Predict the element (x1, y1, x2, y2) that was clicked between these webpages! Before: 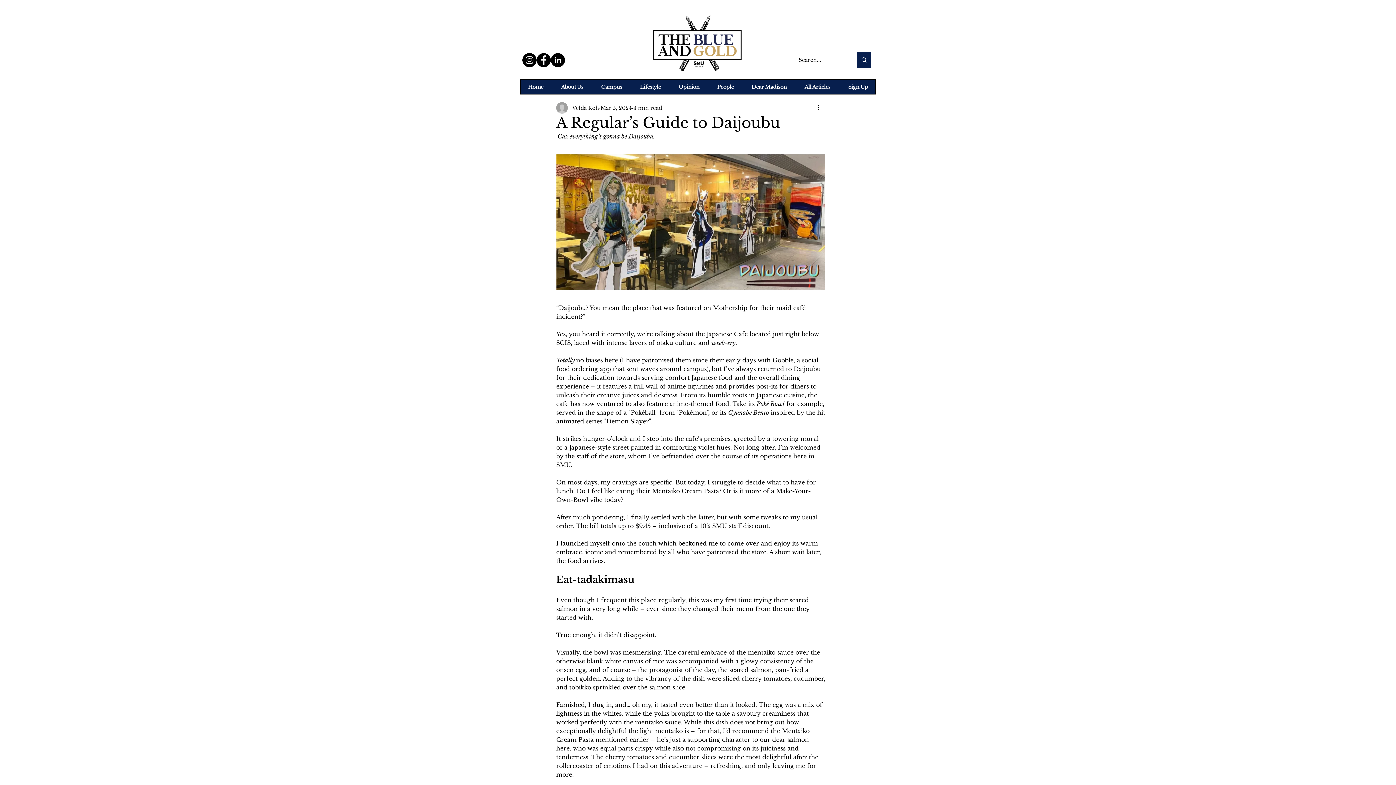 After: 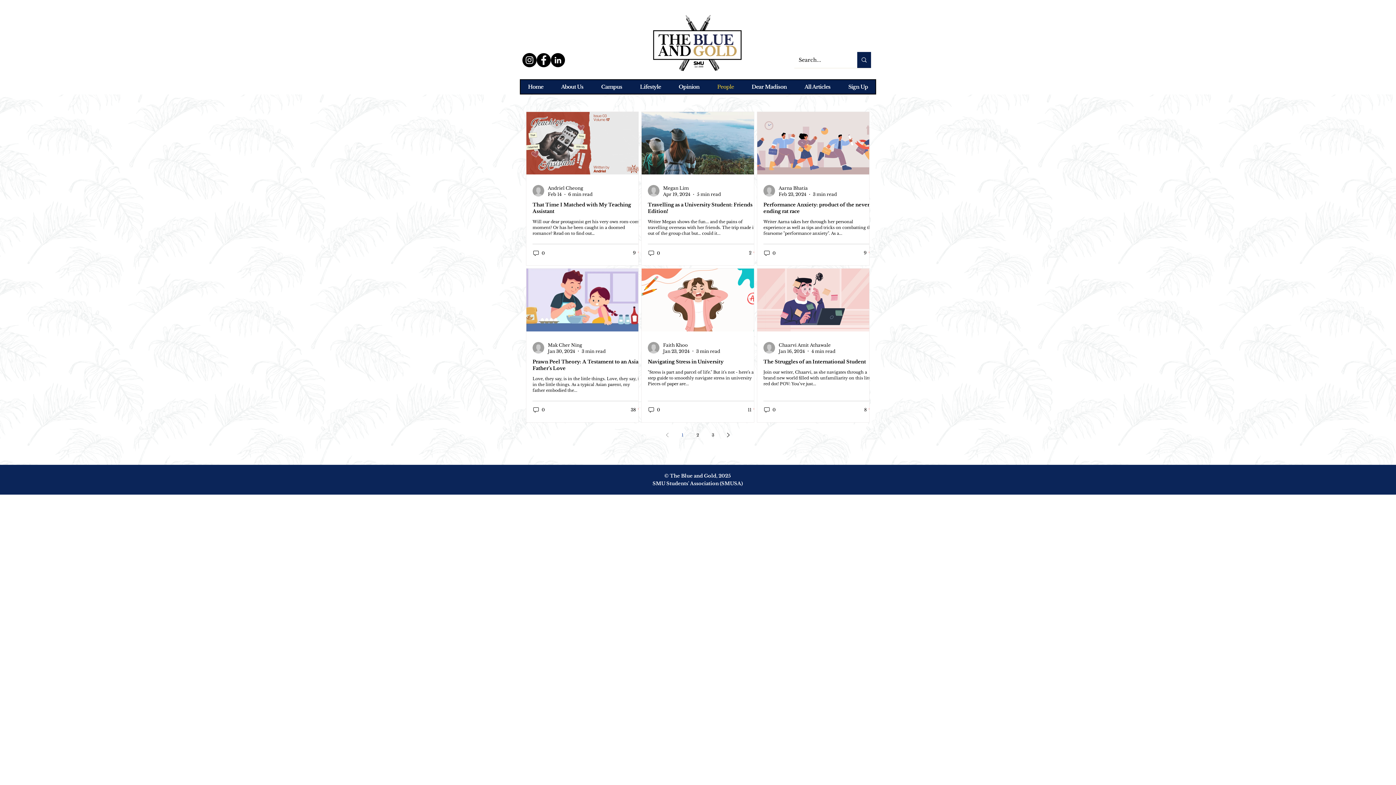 Action: bbox: (709, 80, 741, 93) label: People